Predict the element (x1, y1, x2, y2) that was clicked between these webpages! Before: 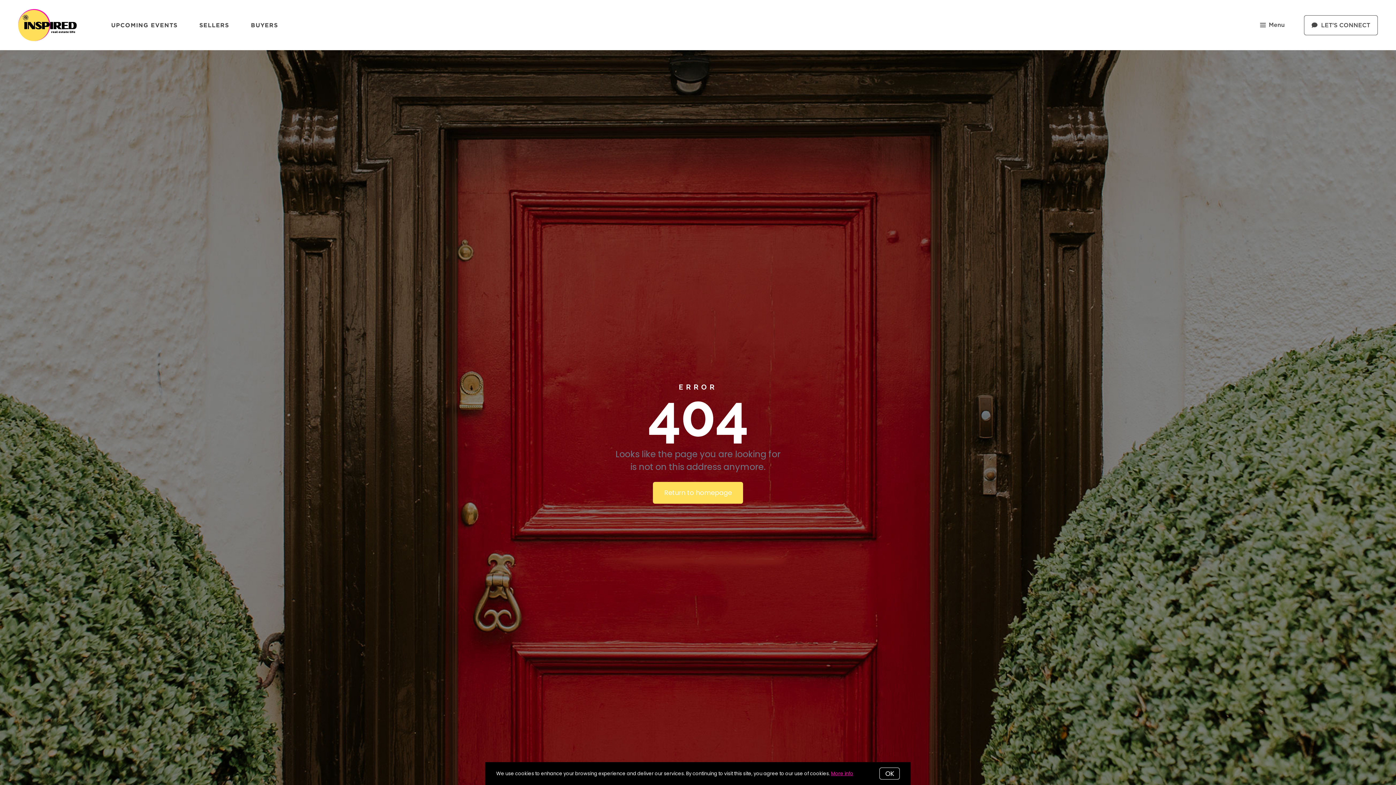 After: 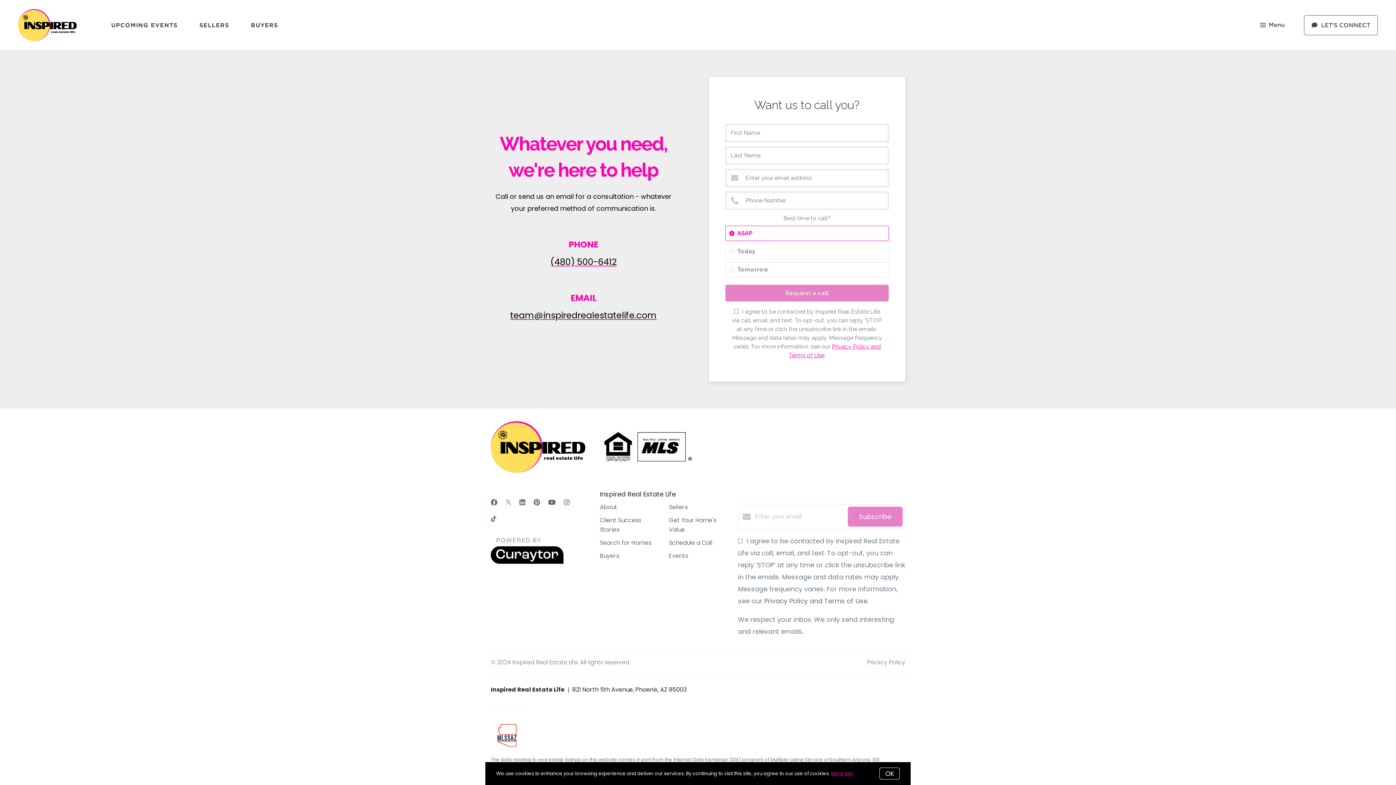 Action: label: LET'S CONNECT bbox: (1304, 15, 1378, 35)